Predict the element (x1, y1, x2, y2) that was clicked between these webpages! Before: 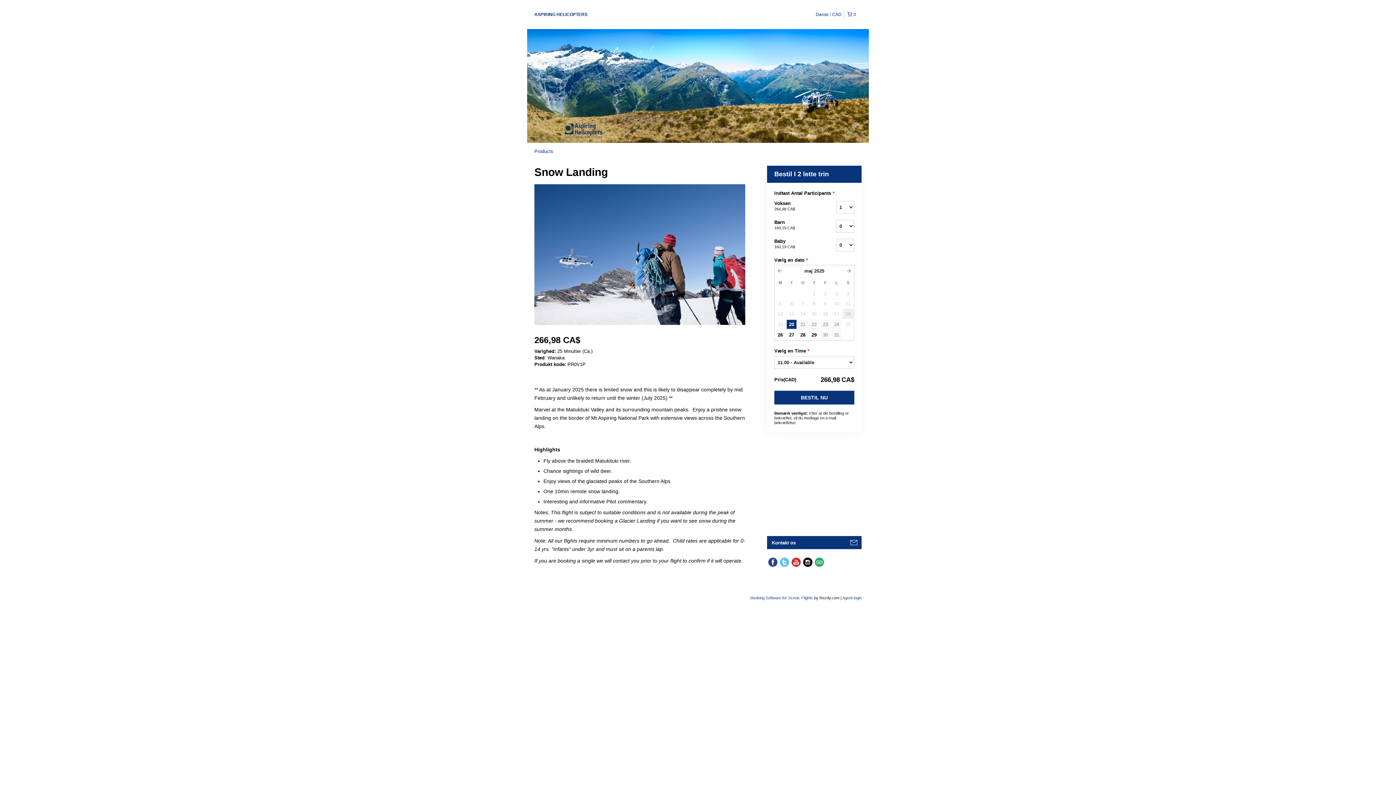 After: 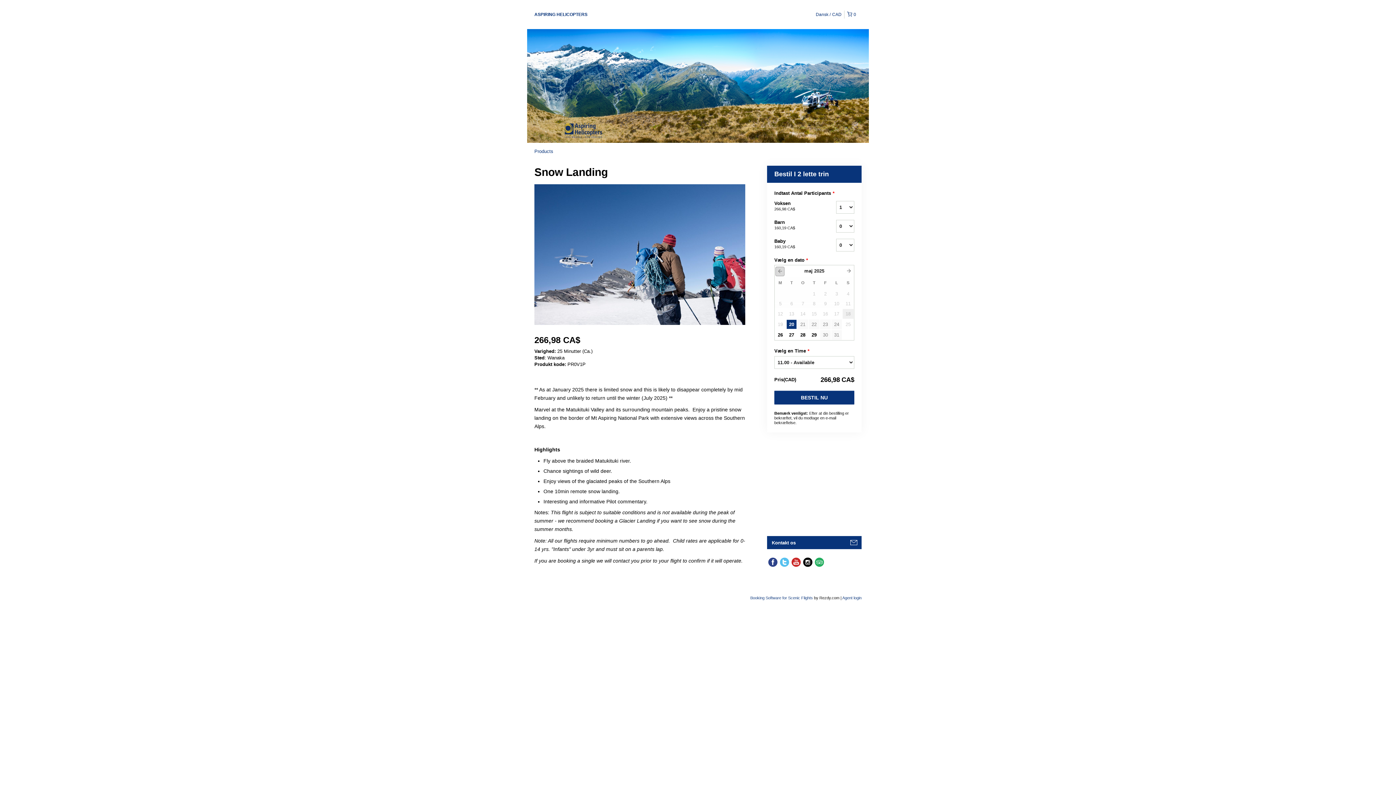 Action: bbox: (775, 267, 784, 275) label: ← prev